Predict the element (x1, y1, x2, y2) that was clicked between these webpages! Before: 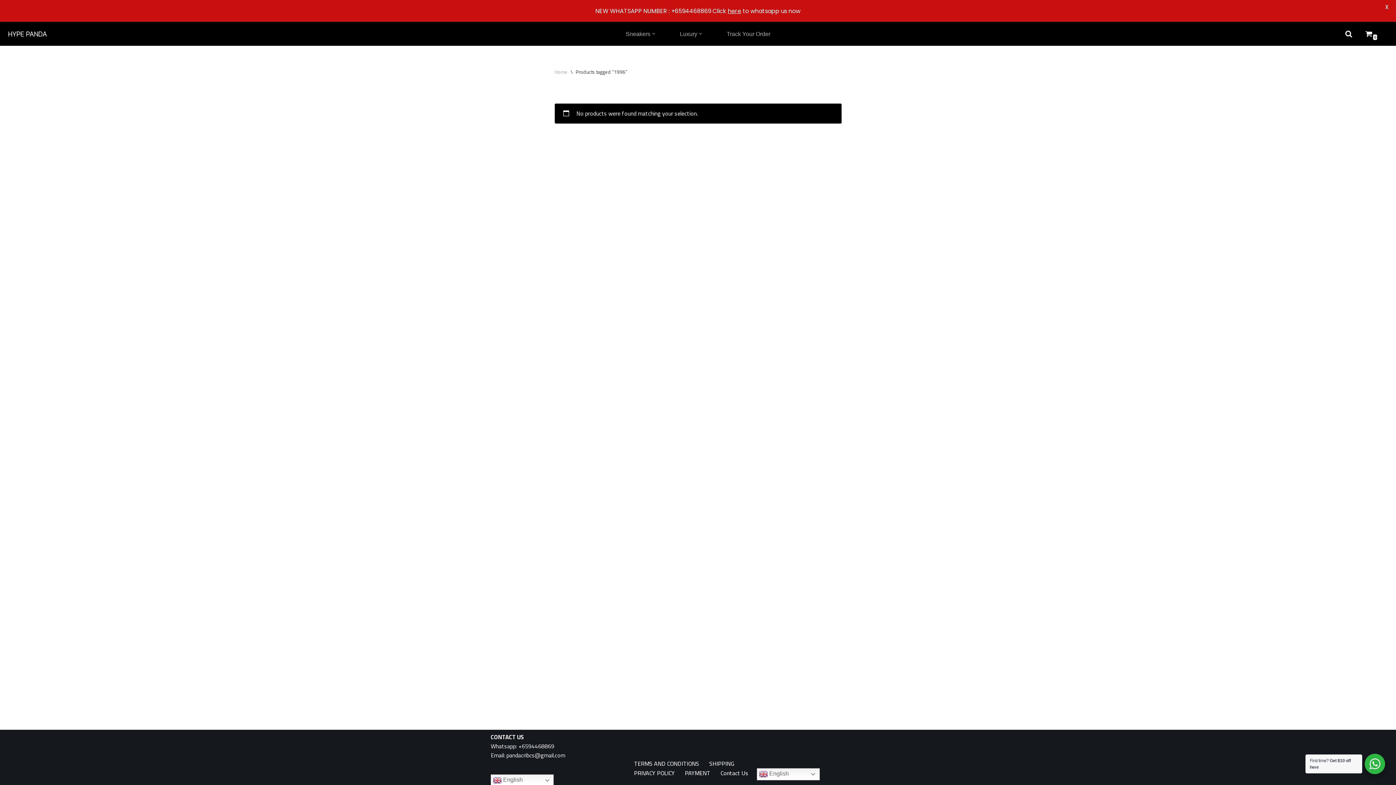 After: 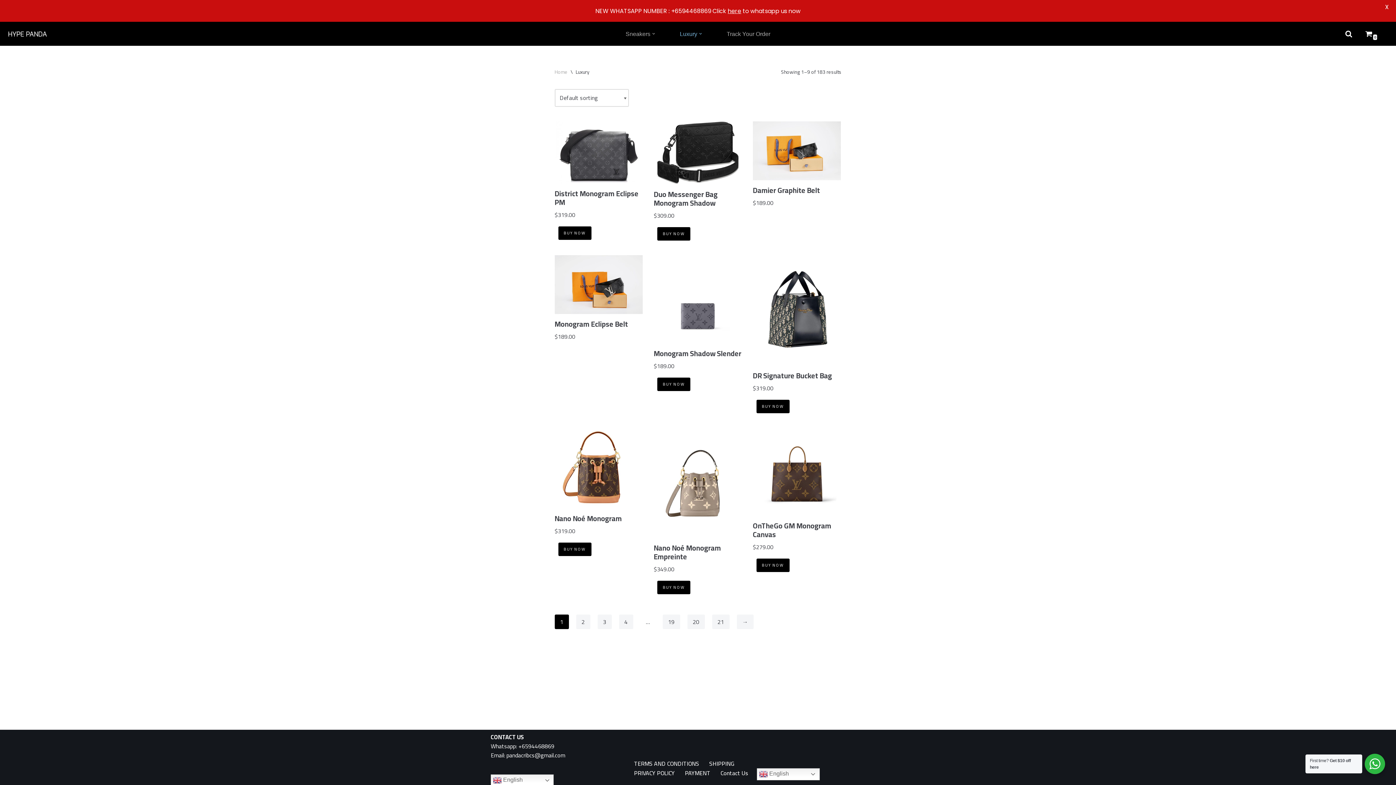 Action: label: Luxury bbox: (680, 29, 697, 38)